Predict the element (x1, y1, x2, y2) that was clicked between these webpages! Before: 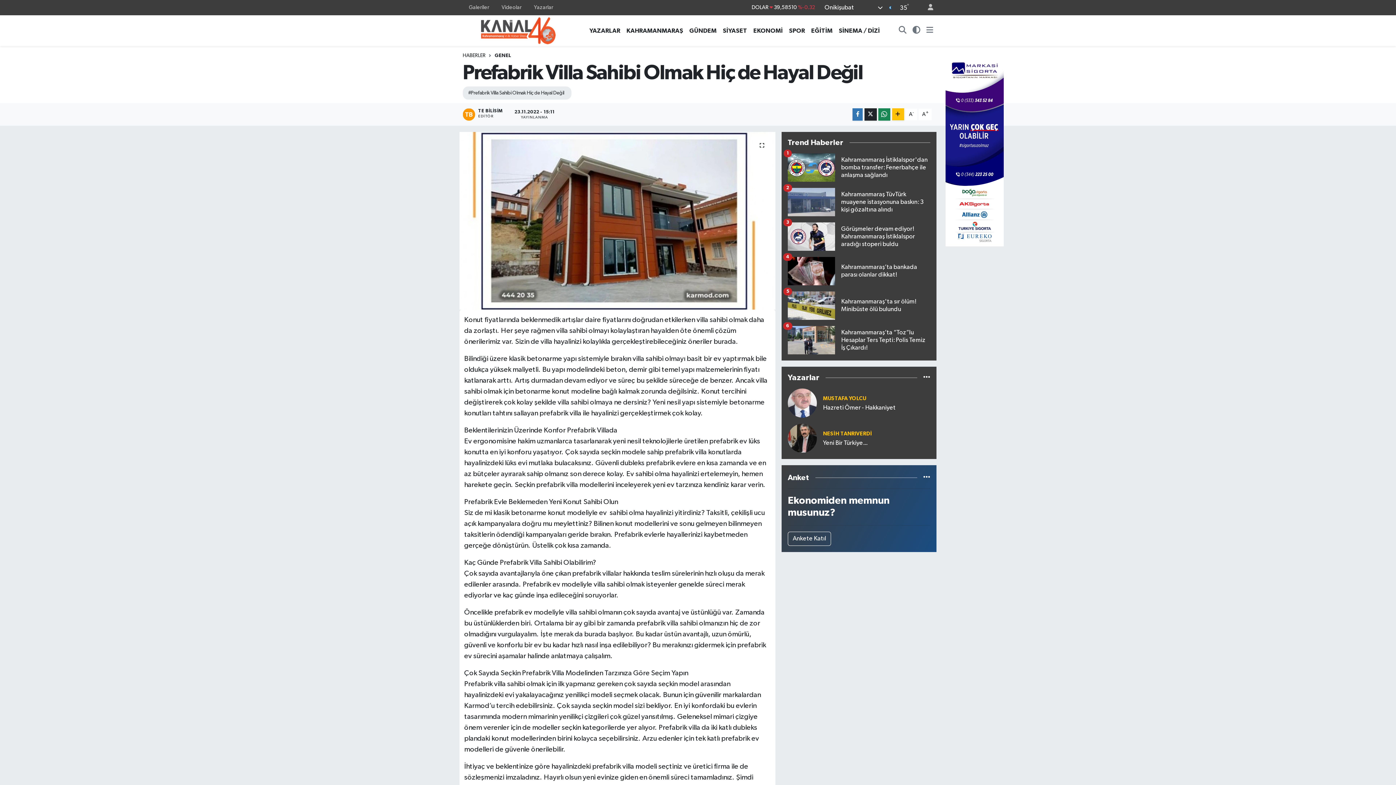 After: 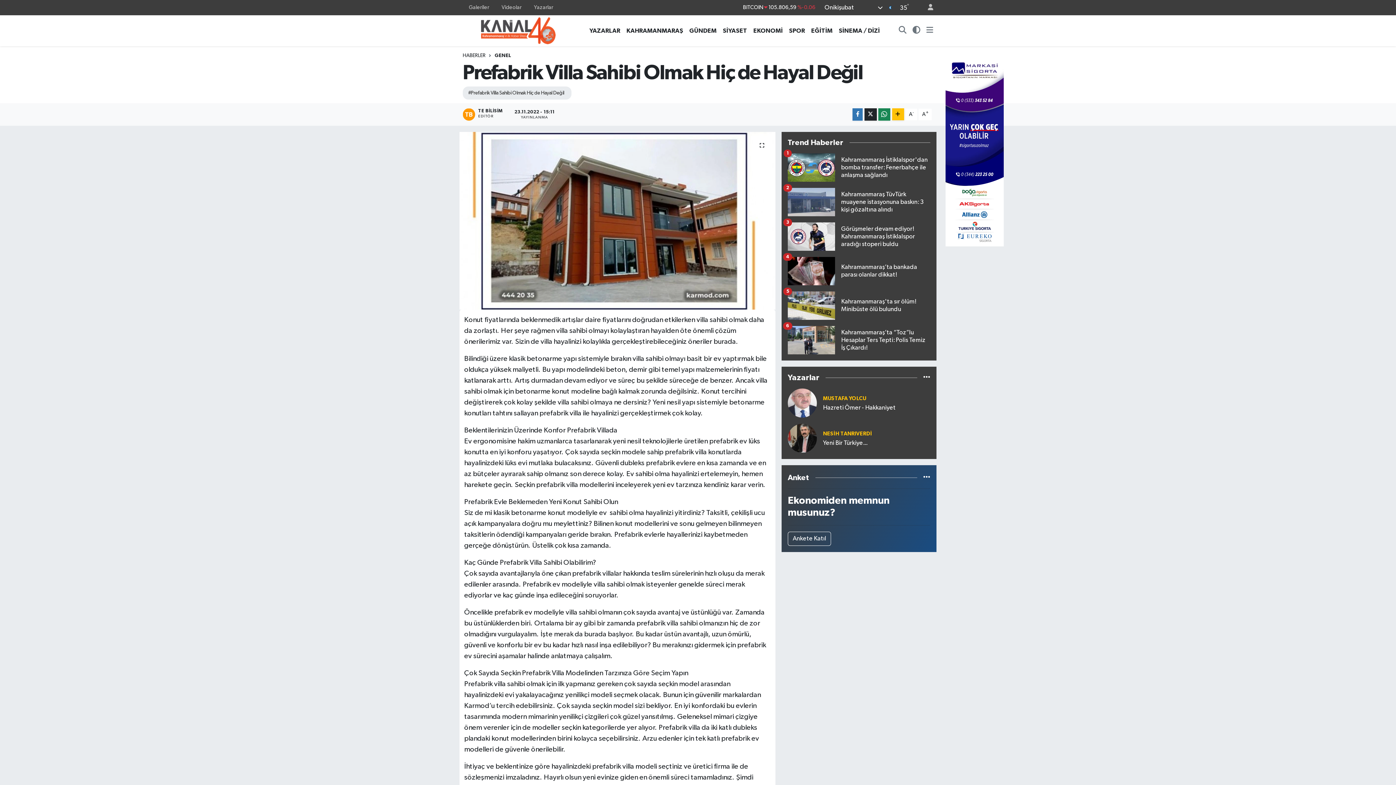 Action: label: Kahramanmaraş'ta sır ölüm! Minibüste ölü bulundu
5 bbox: (787, 291, 930, 326)